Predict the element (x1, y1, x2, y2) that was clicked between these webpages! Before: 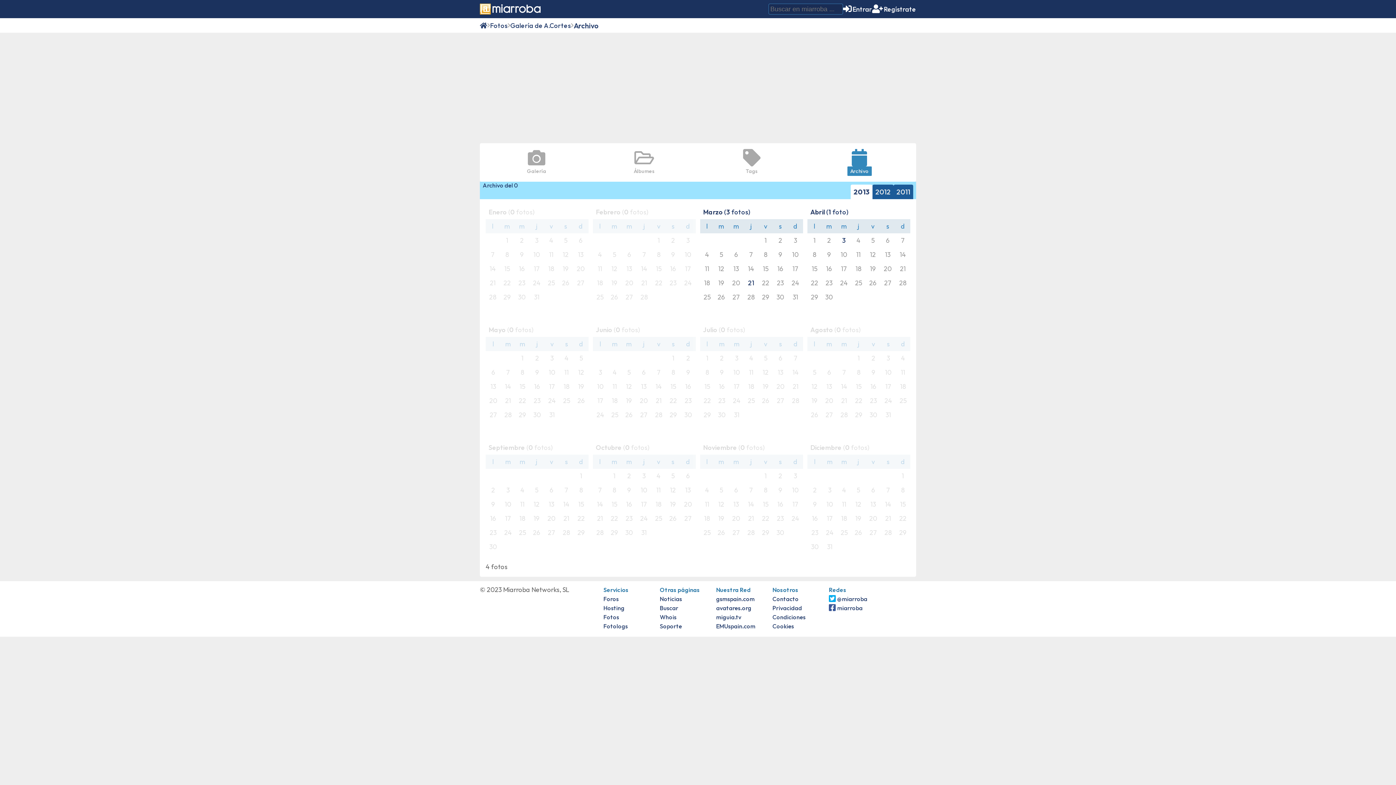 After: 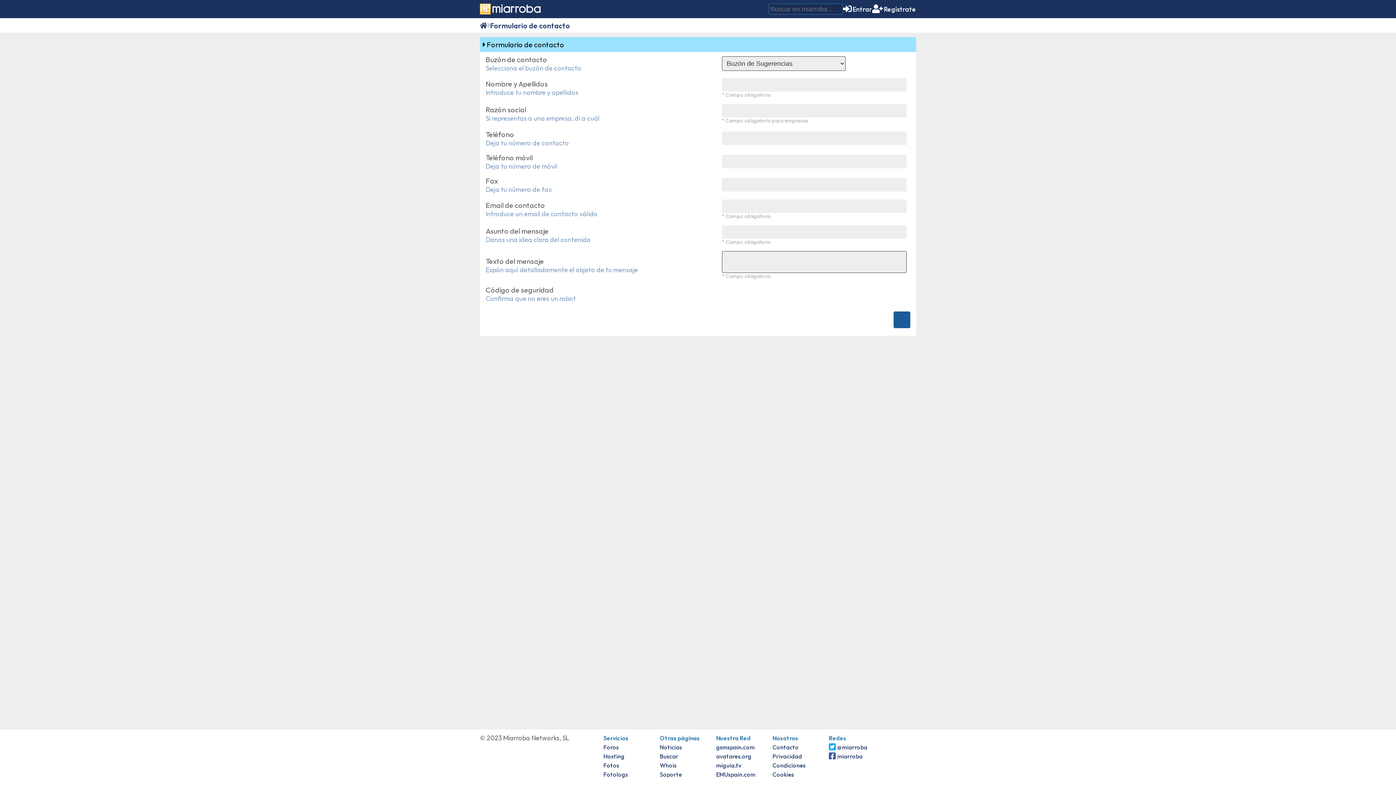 Action: bbox: (772, 595, 798, 602) label: Contacto